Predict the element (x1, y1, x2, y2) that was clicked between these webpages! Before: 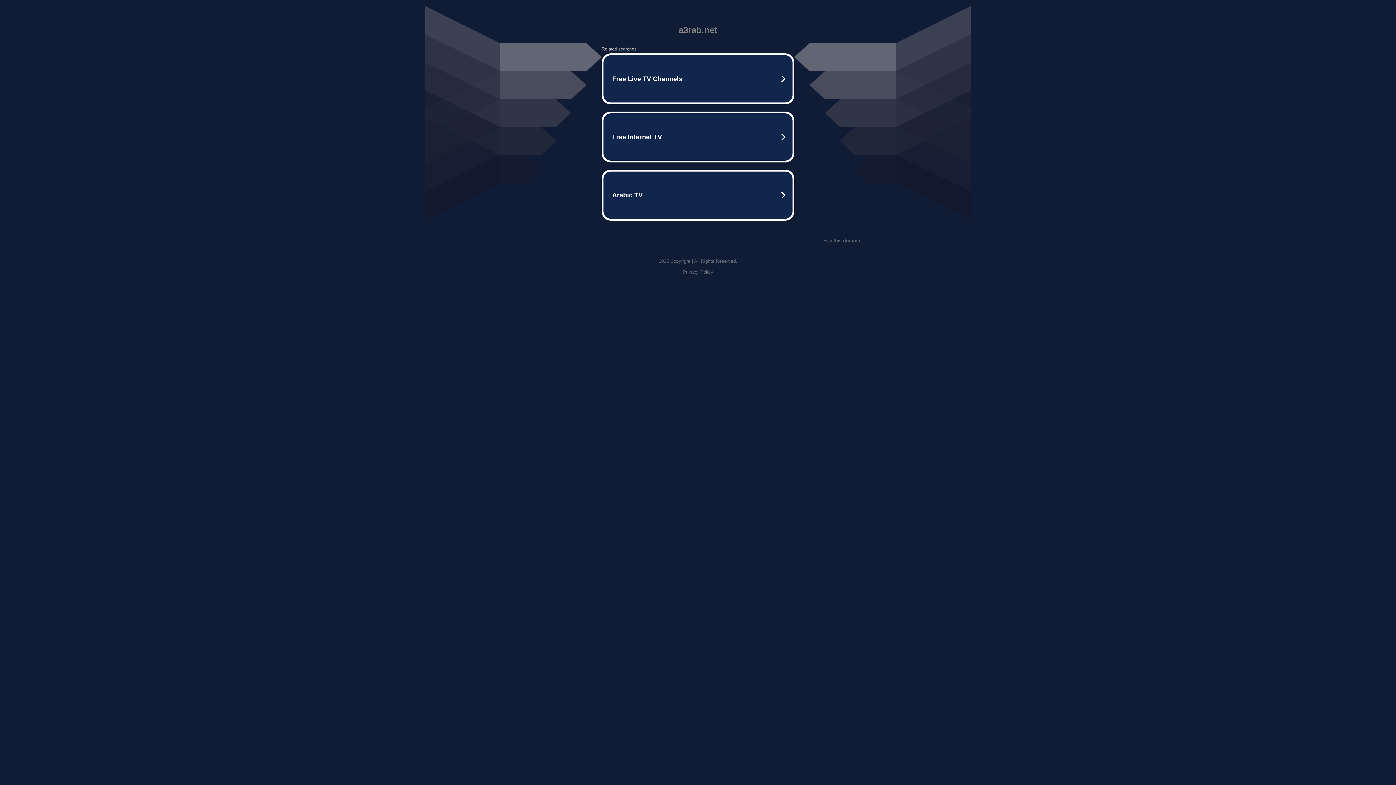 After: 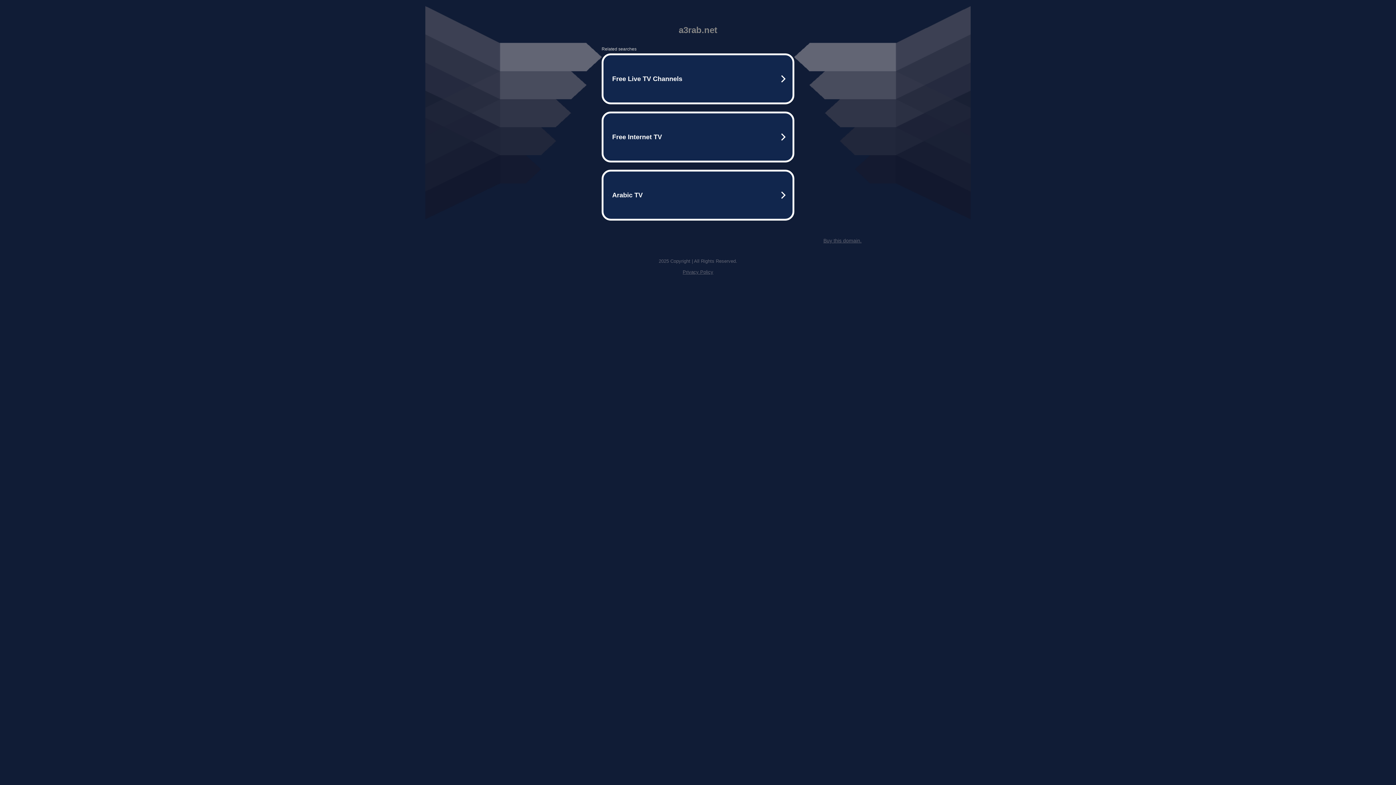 Action: label: Privacy Policy bbox: (682, 269, 713, 274)